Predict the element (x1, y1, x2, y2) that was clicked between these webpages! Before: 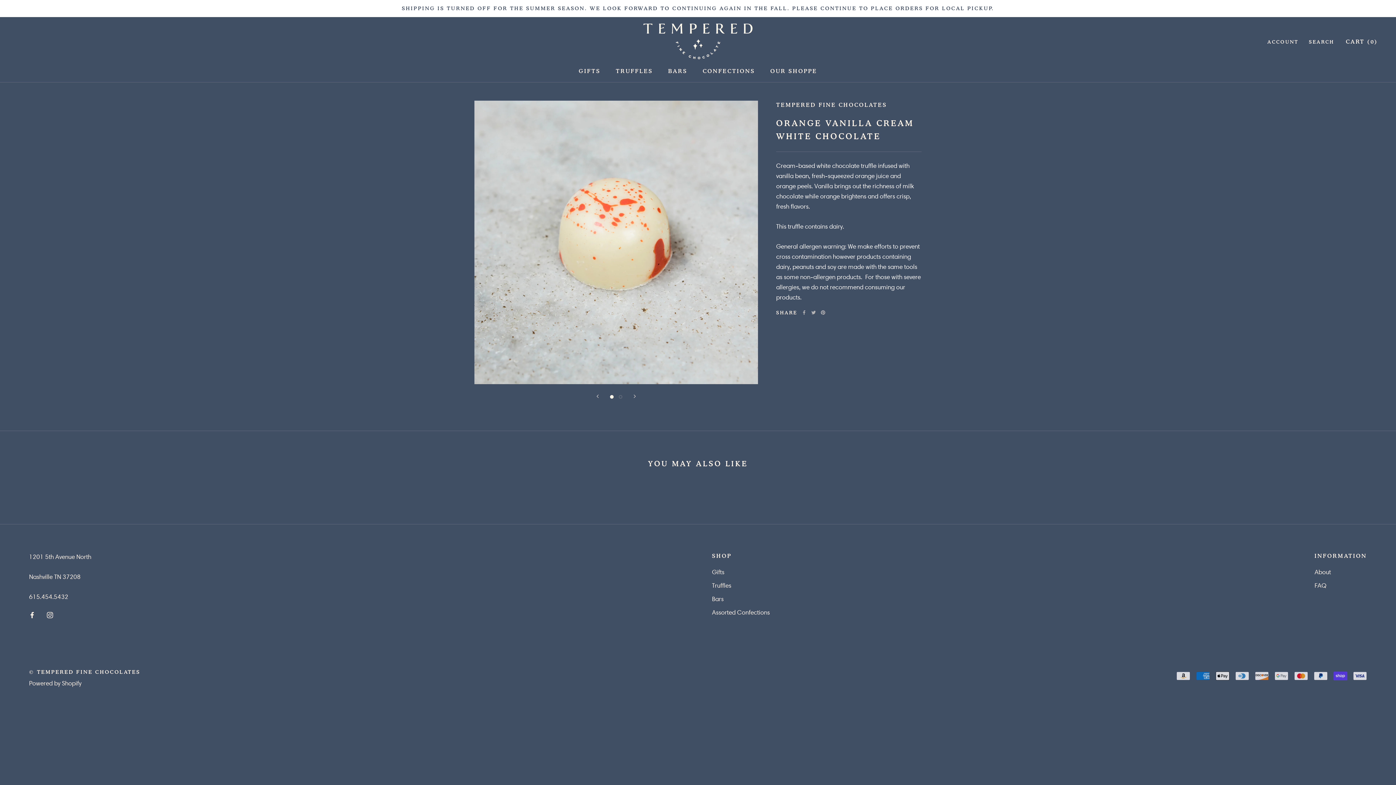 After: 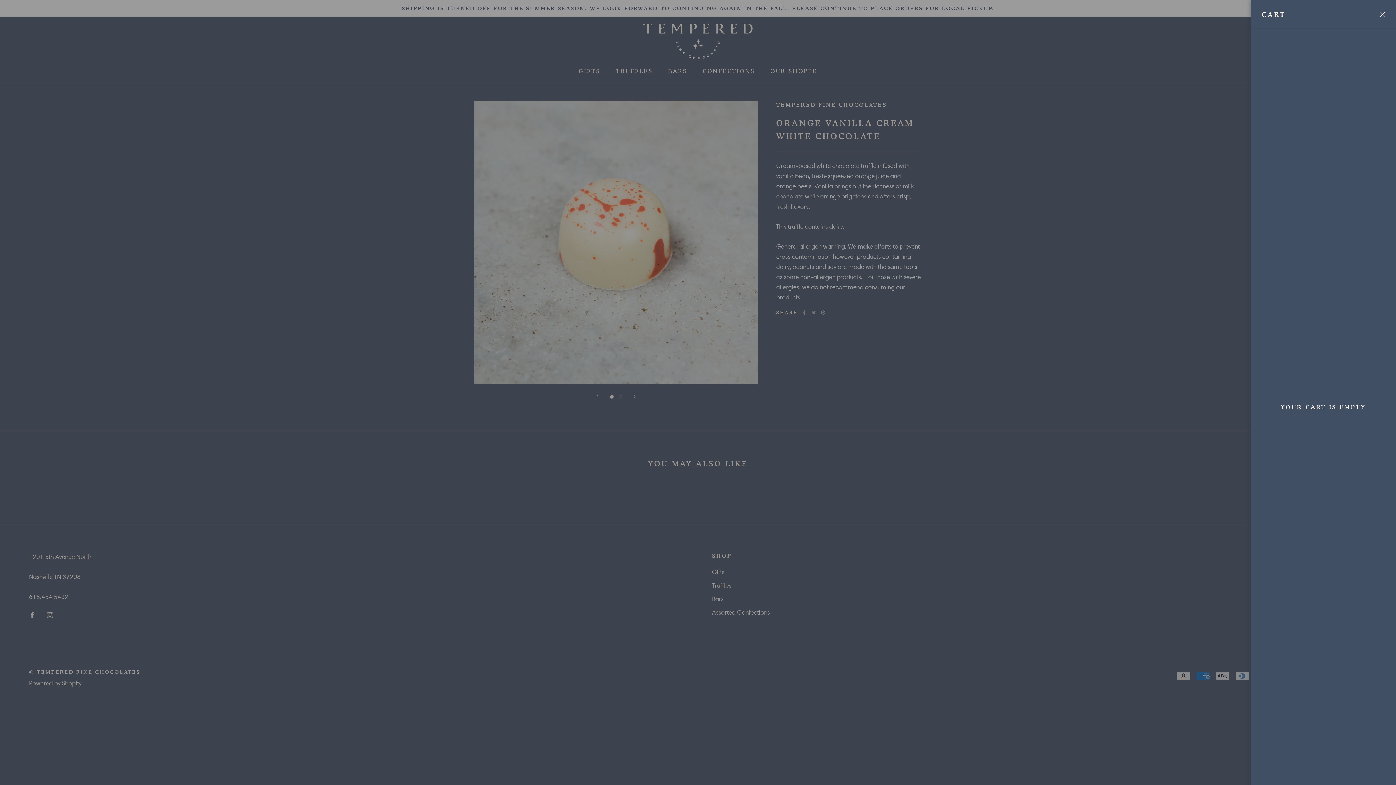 Action: label: Open cart bbox: (1346, 38, 1378, 45)